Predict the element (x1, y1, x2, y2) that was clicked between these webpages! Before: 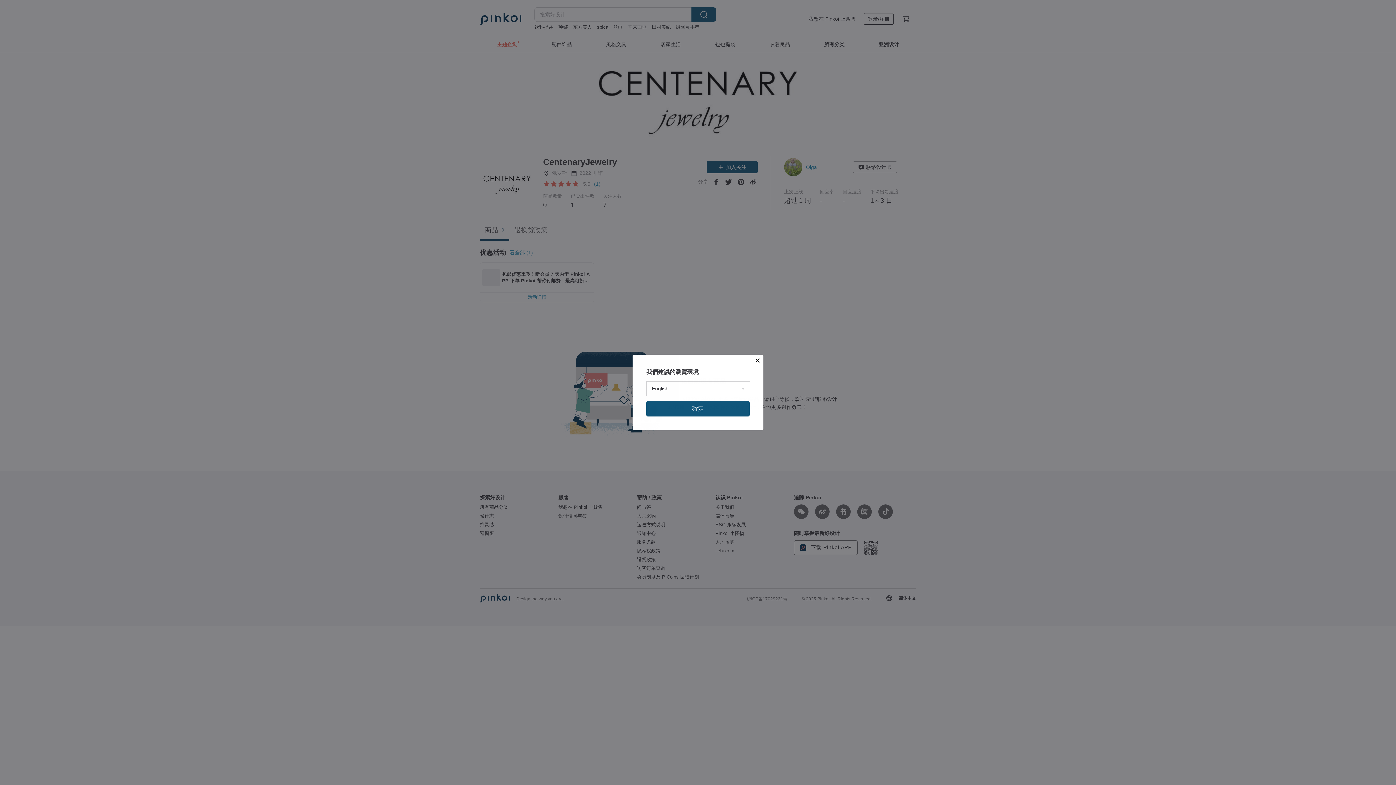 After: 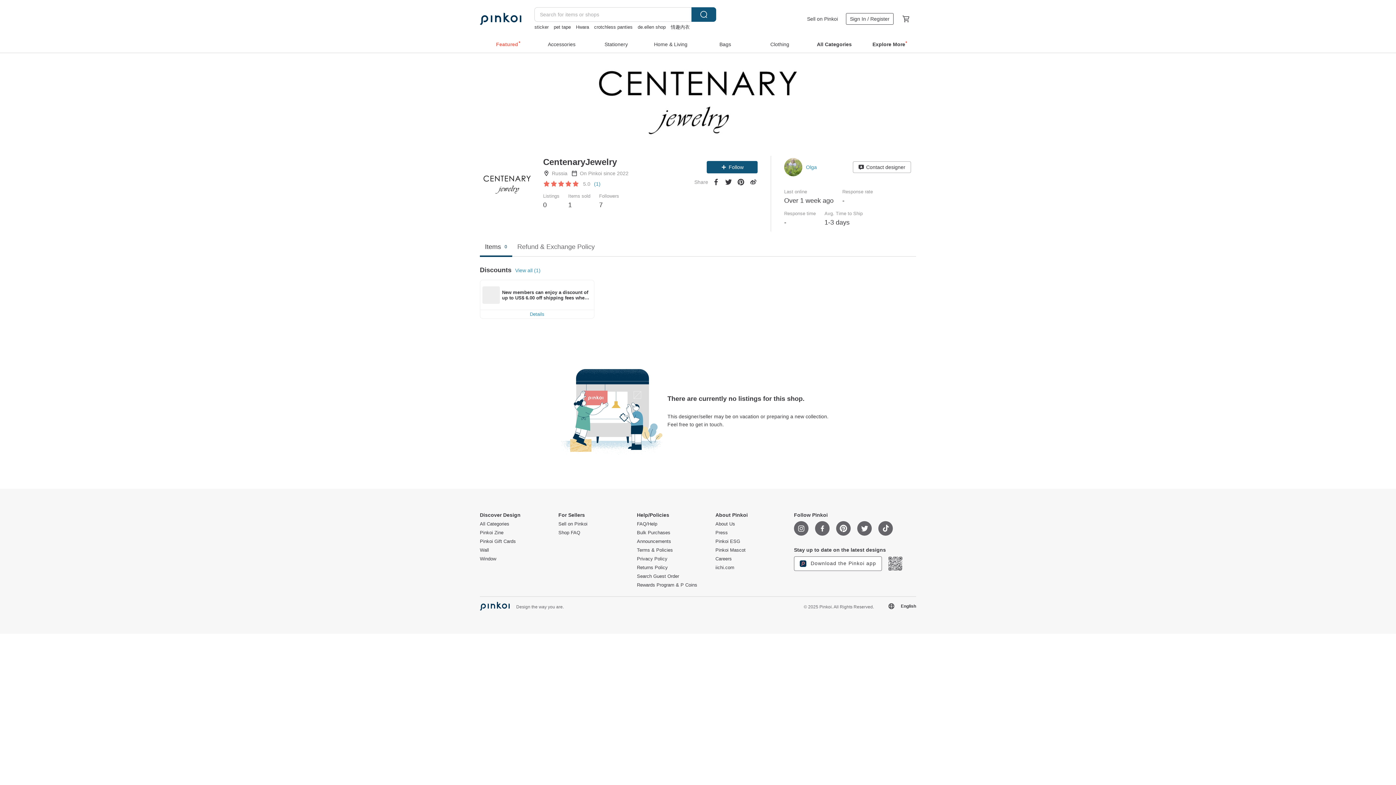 Action: label: 確定 bbox: (646, 401, 749, 416)